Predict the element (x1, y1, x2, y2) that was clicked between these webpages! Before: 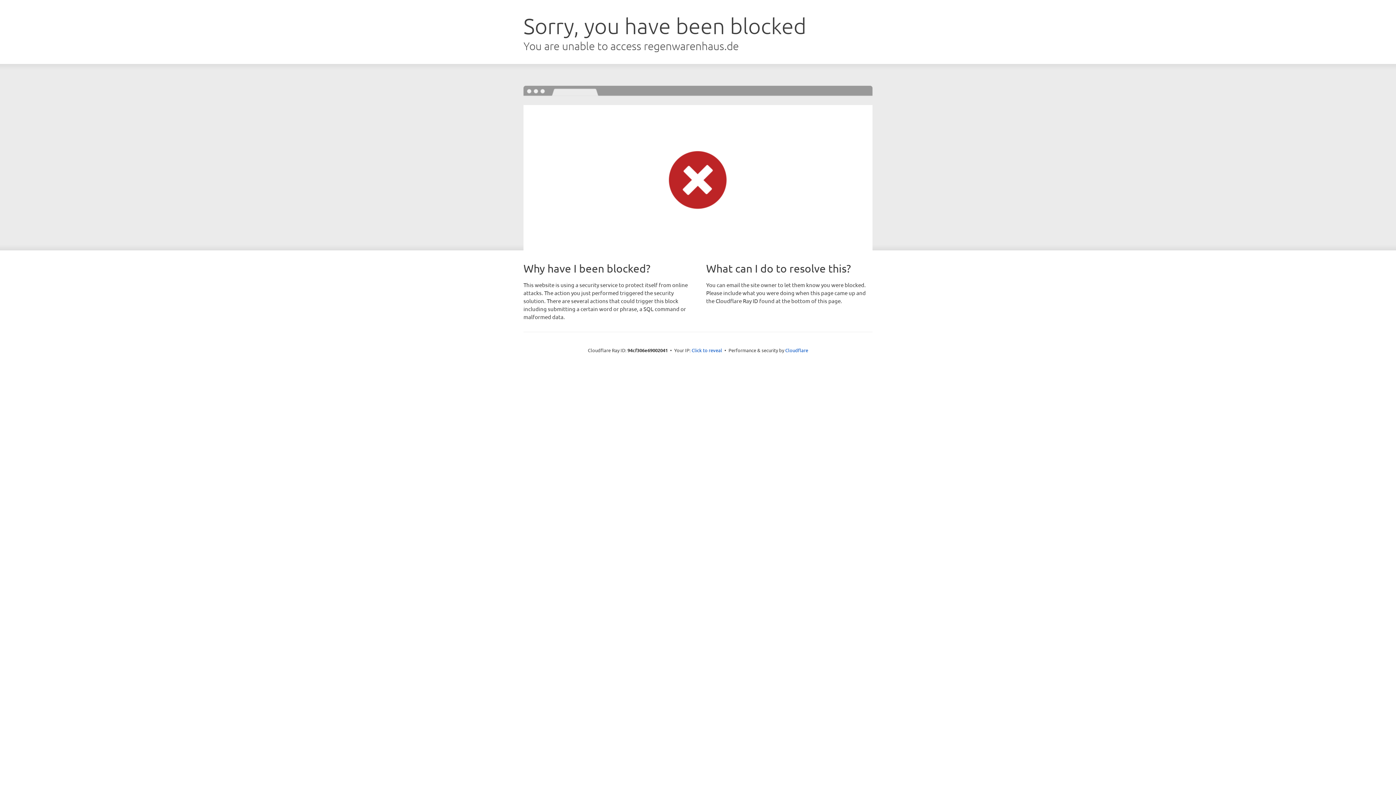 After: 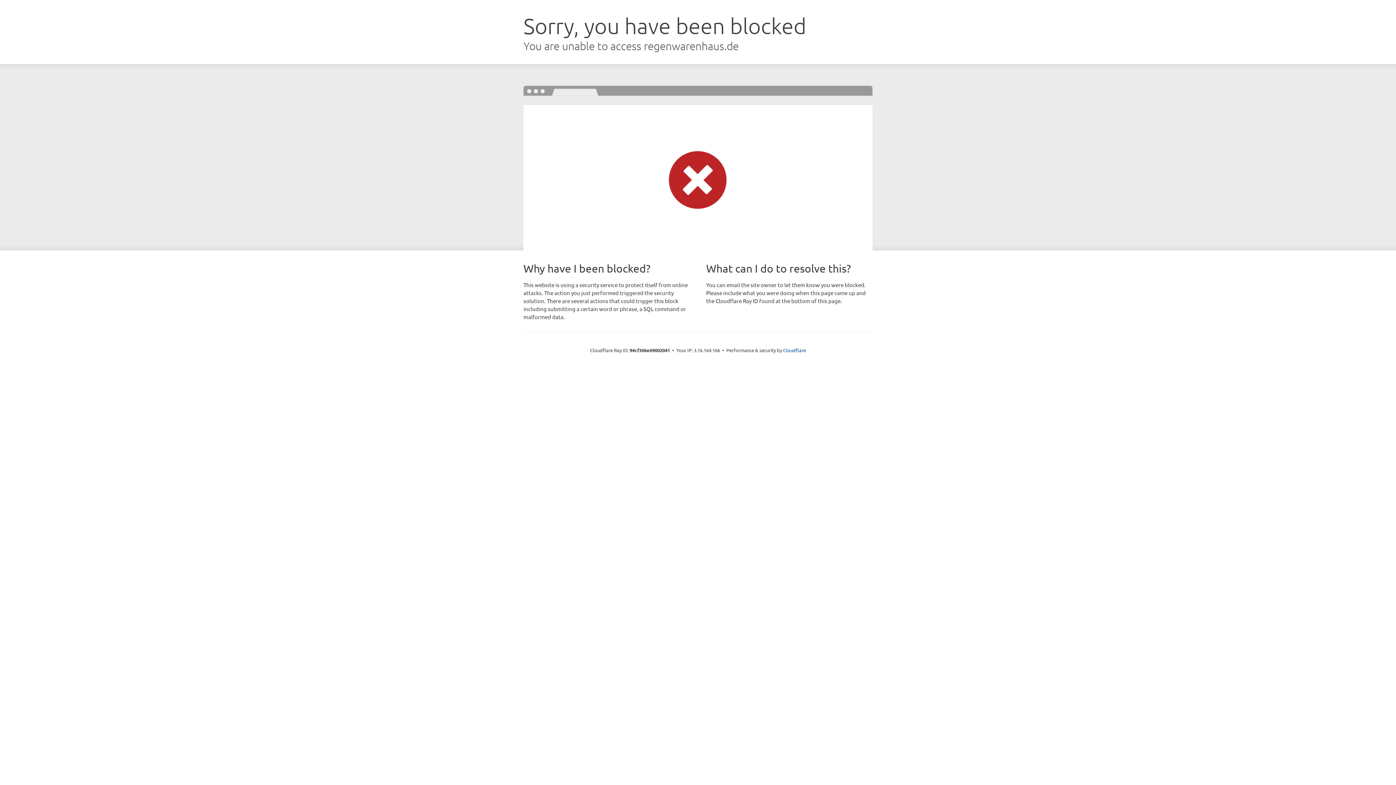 Action: label: Click to reveal bbox: (691, 346, 722, 353)